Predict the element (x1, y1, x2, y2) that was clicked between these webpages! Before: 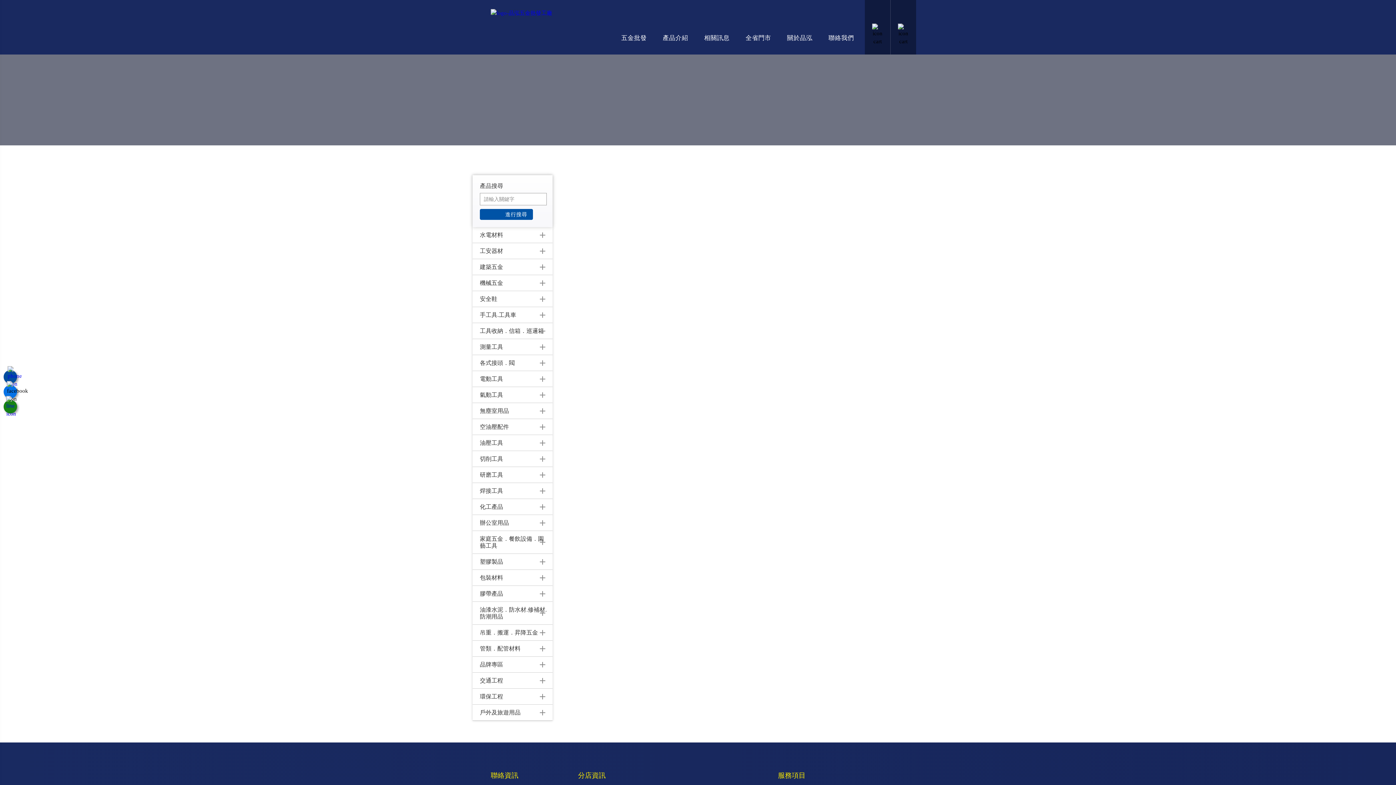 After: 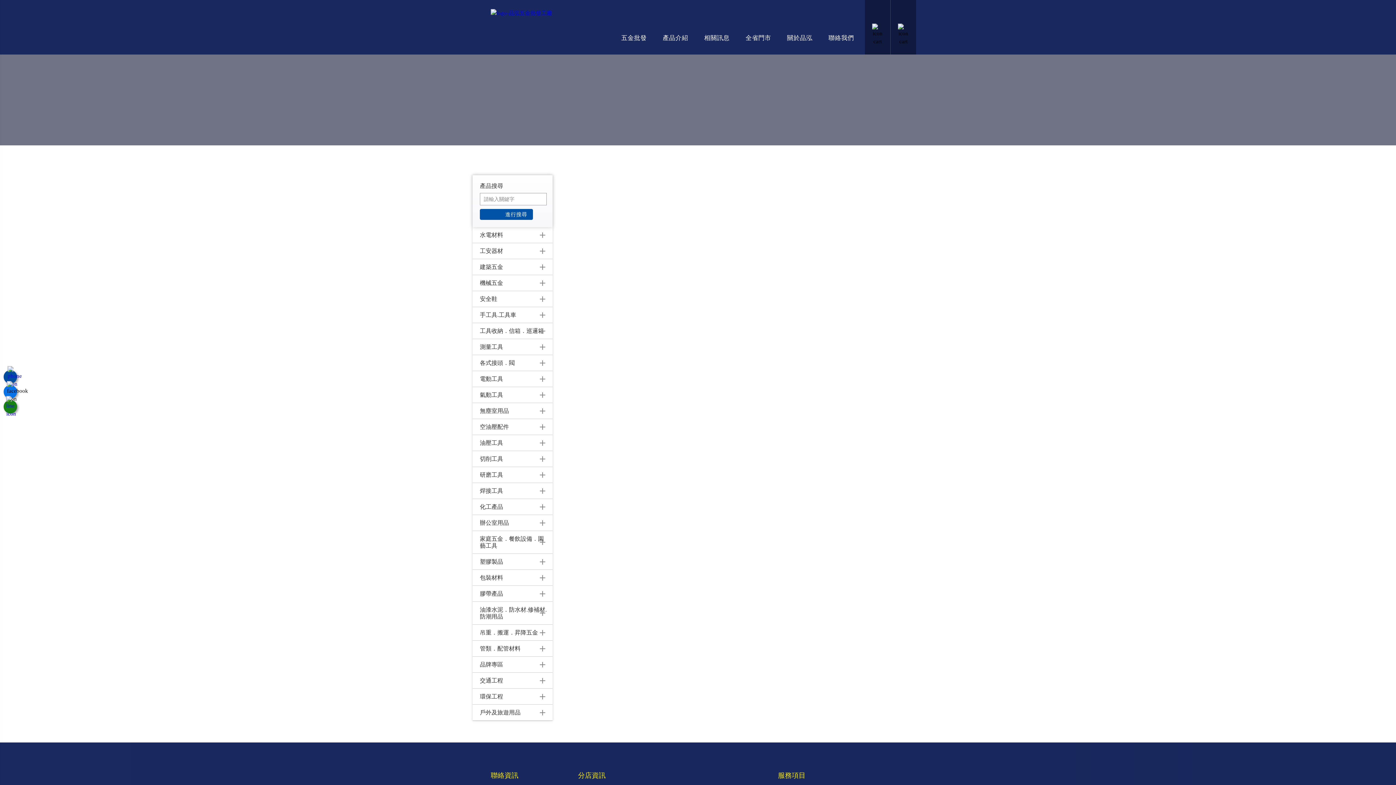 Action: bbox: (472, 673, 552, 689) label: 交通工程